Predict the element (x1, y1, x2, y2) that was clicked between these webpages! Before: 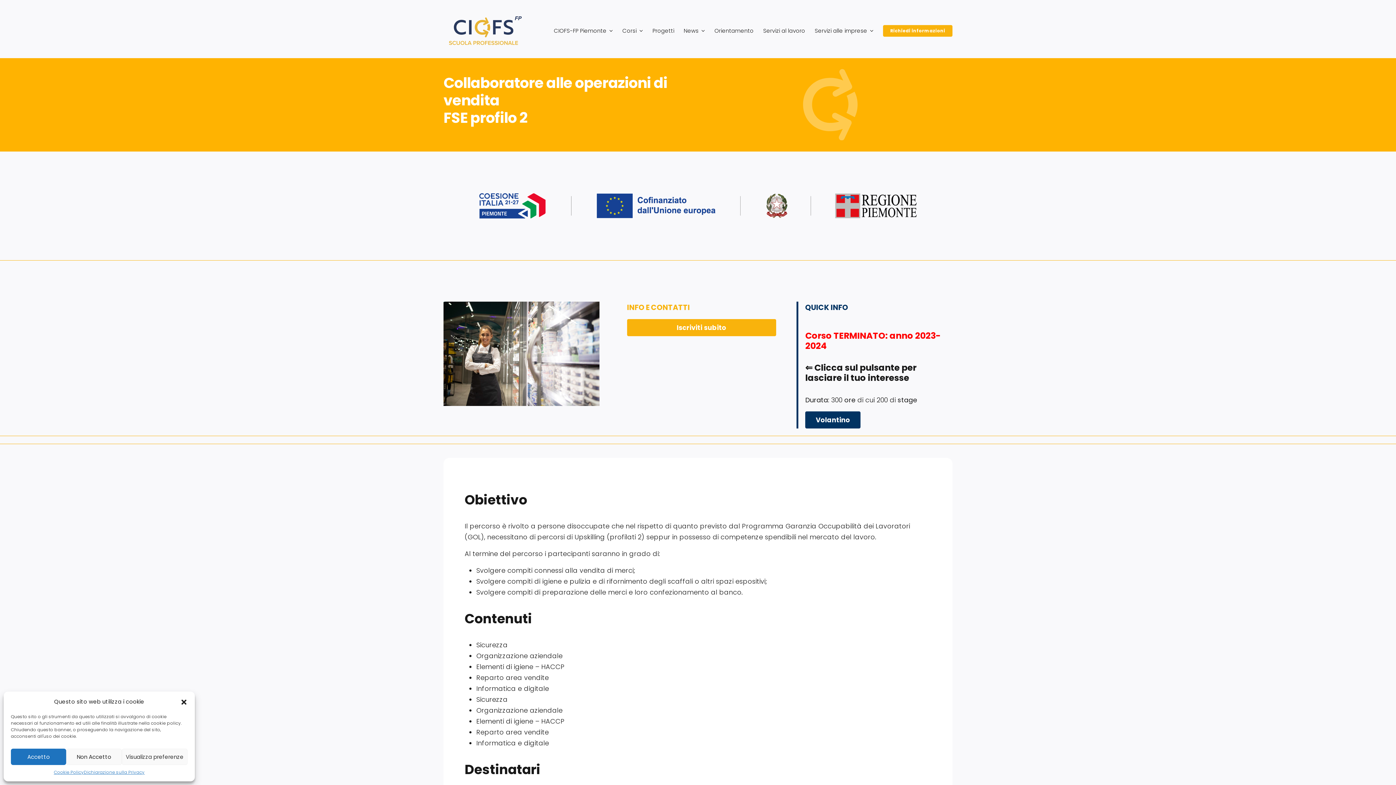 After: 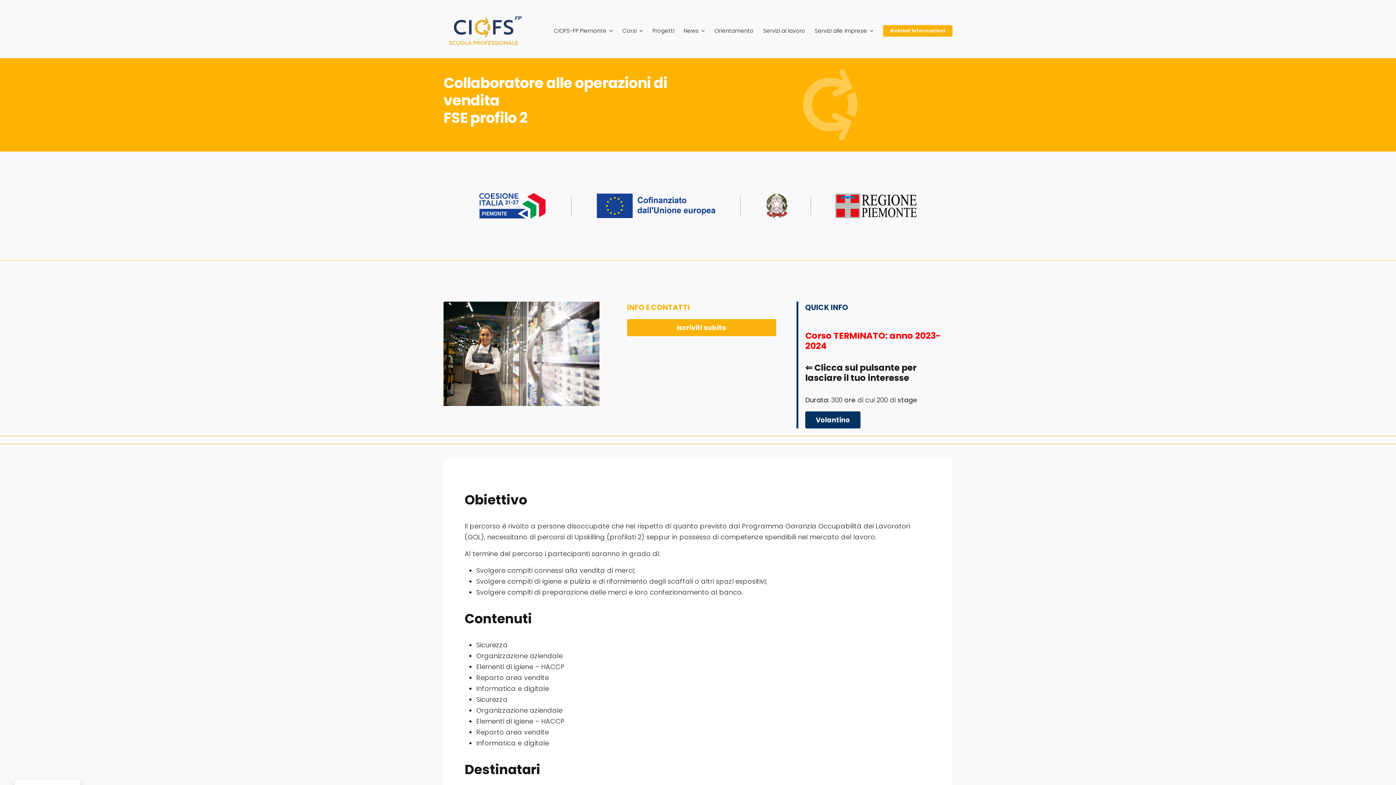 Action: label: Non Accetto bbox: (66, 749, 121, 765)